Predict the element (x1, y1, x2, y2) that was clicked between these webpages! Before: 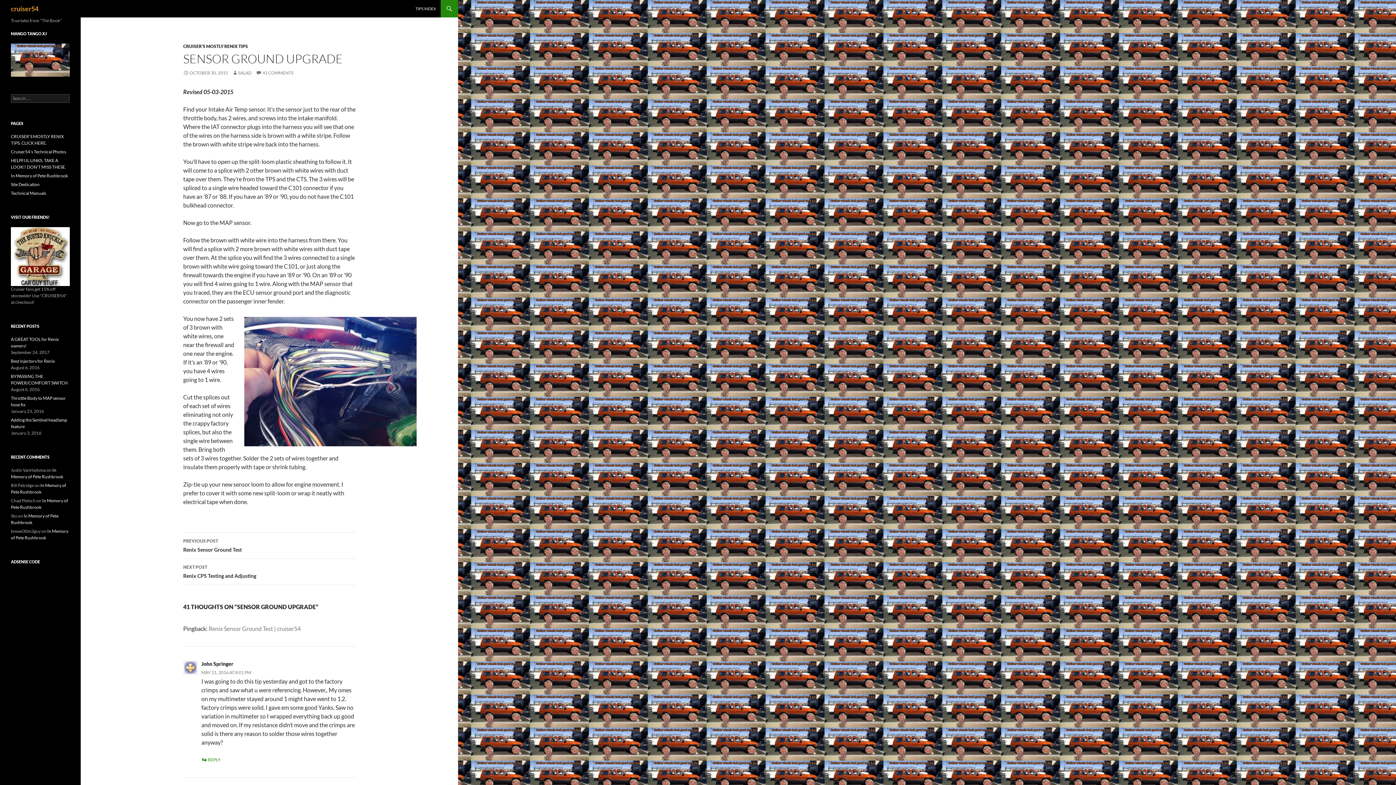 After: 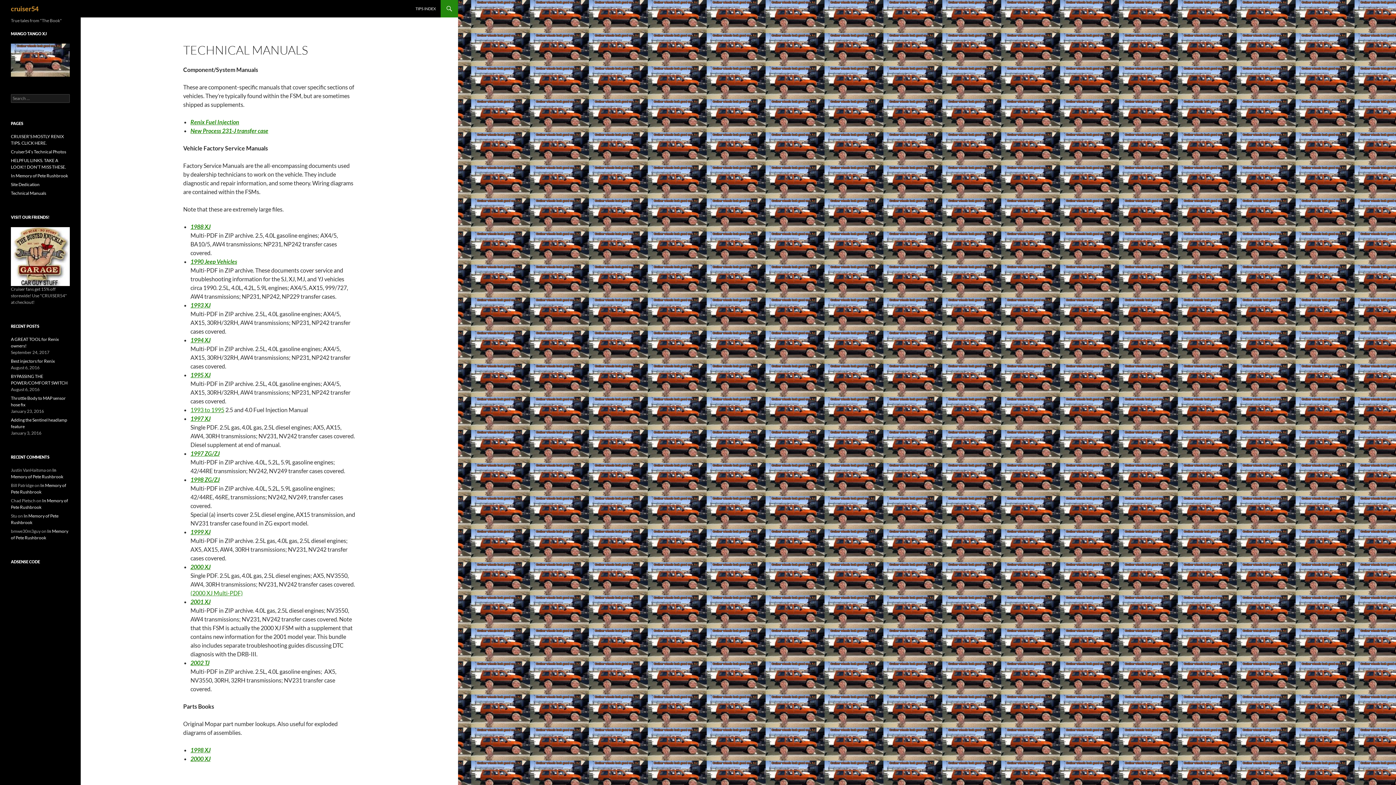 Action: label: Technical Manuals bbox: (10, 190, 46, 196)